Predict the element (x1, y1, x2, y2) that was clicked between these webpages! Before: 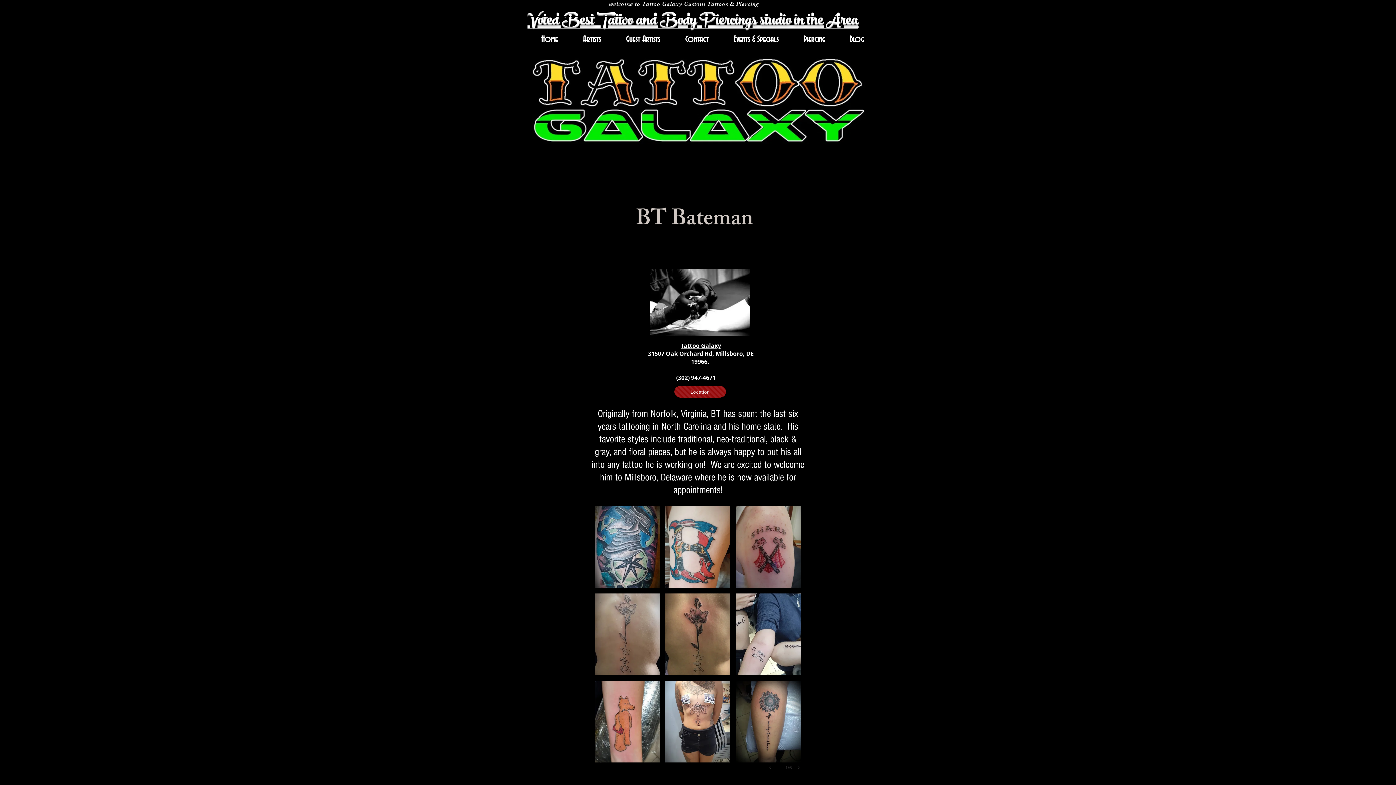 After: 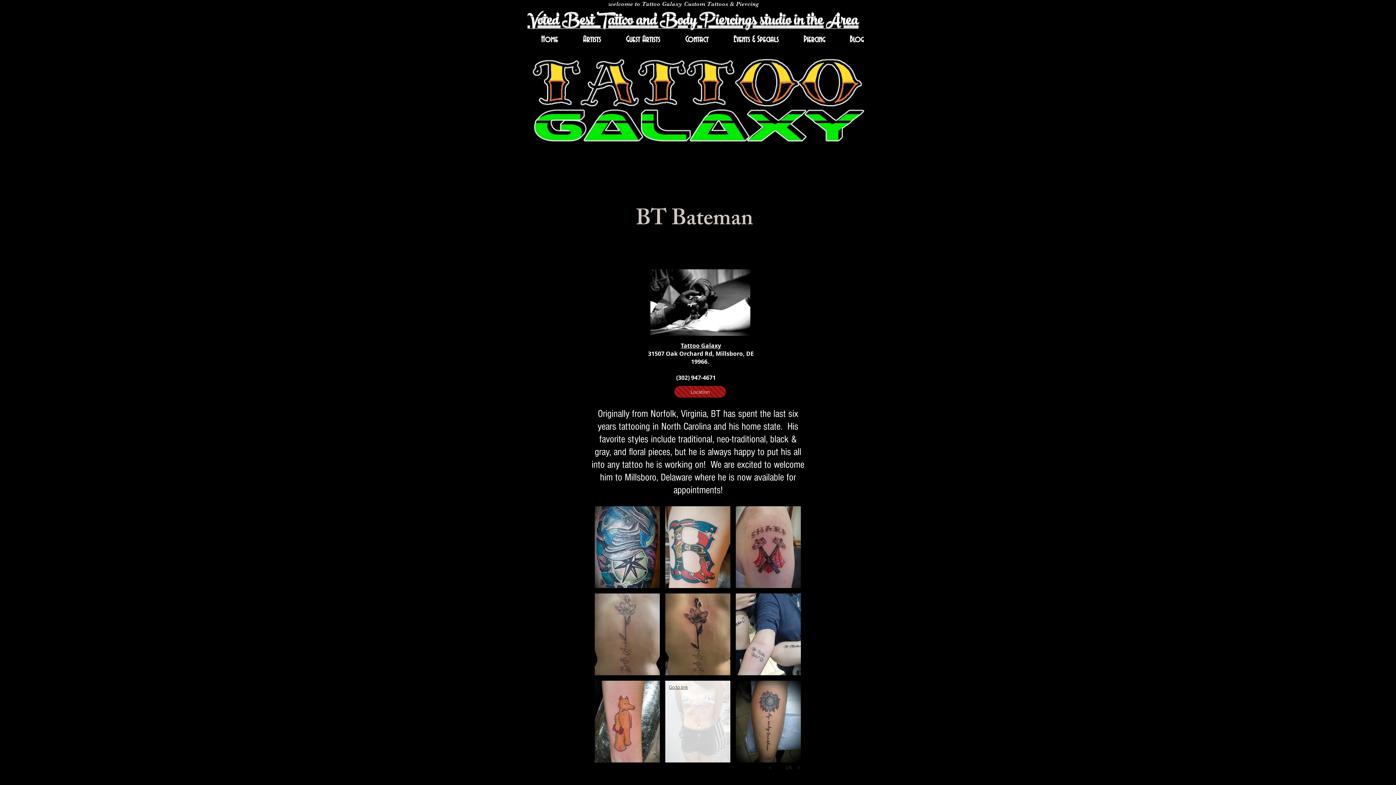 Action: bbox: (665, 681, 730, 762) label: BT Bateman - Tattoo Galaxy